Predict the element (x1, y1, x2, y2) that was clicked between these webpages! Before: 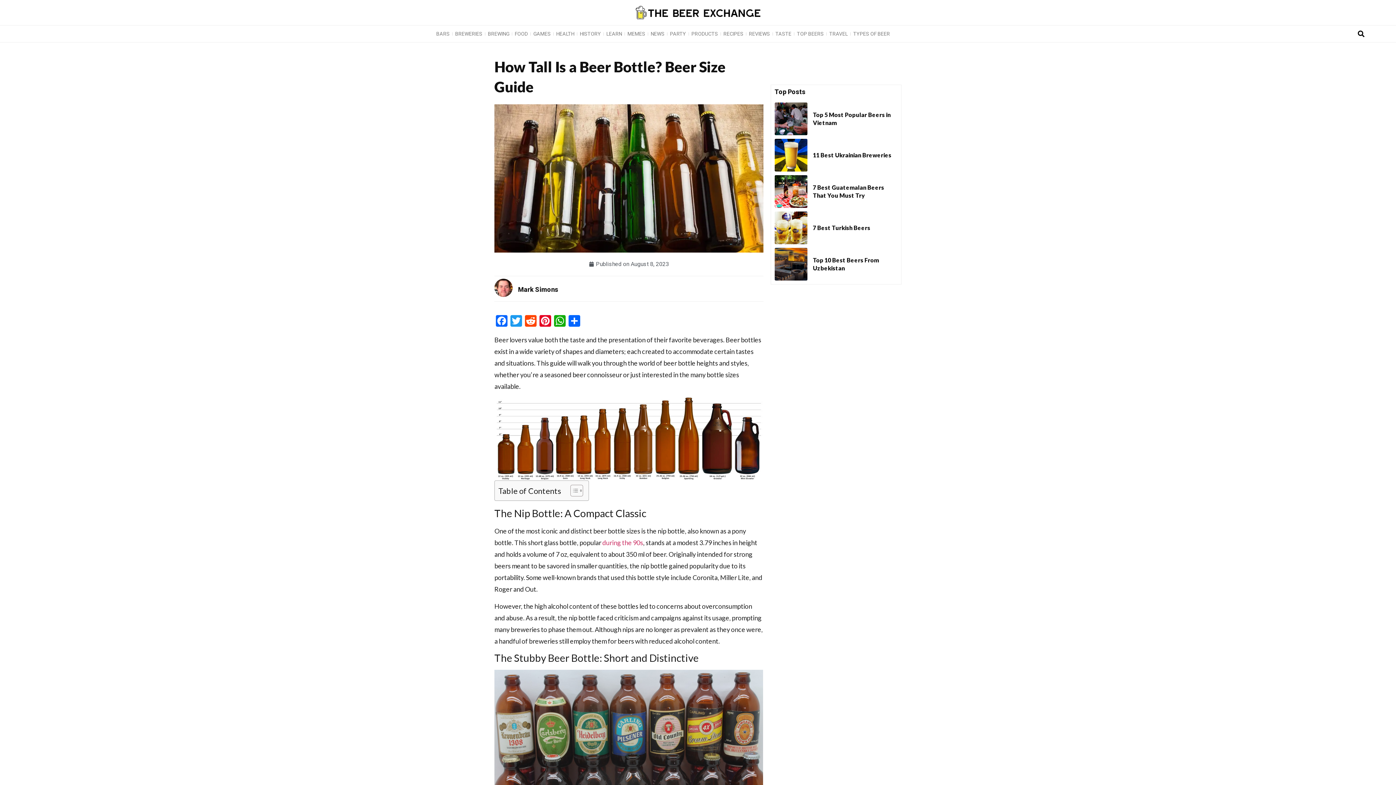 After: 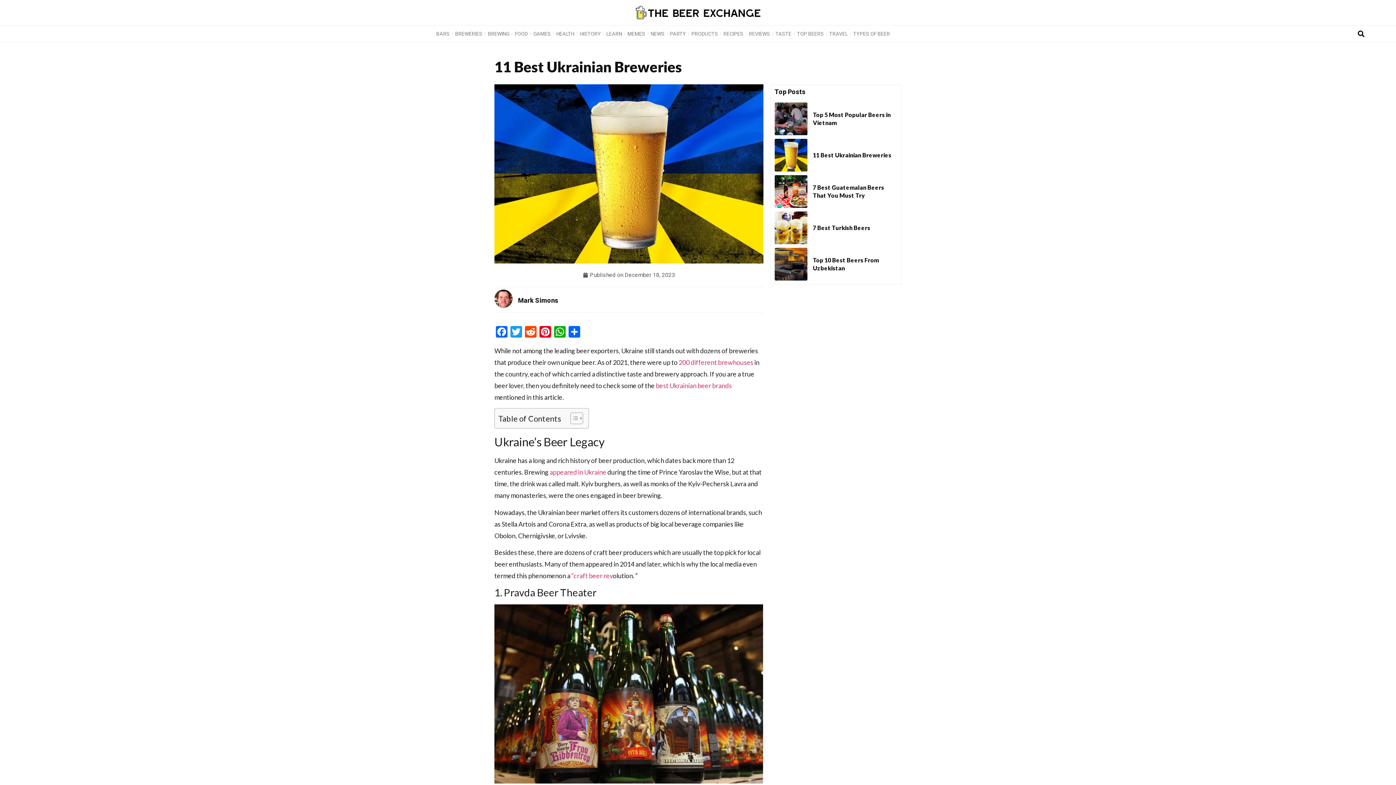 Action: label: 11 Best Ukrainian Breweries bbox: (813, 151, 891, 158)